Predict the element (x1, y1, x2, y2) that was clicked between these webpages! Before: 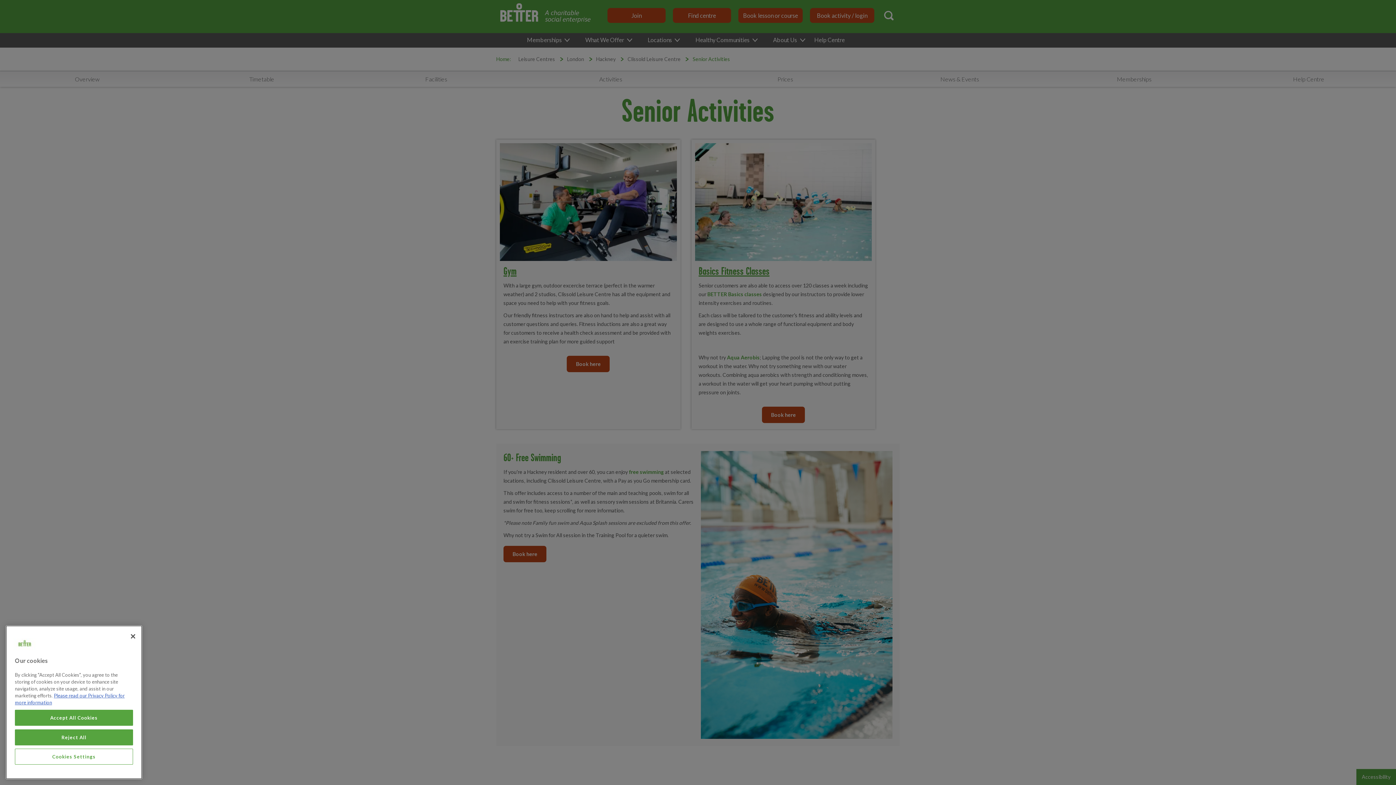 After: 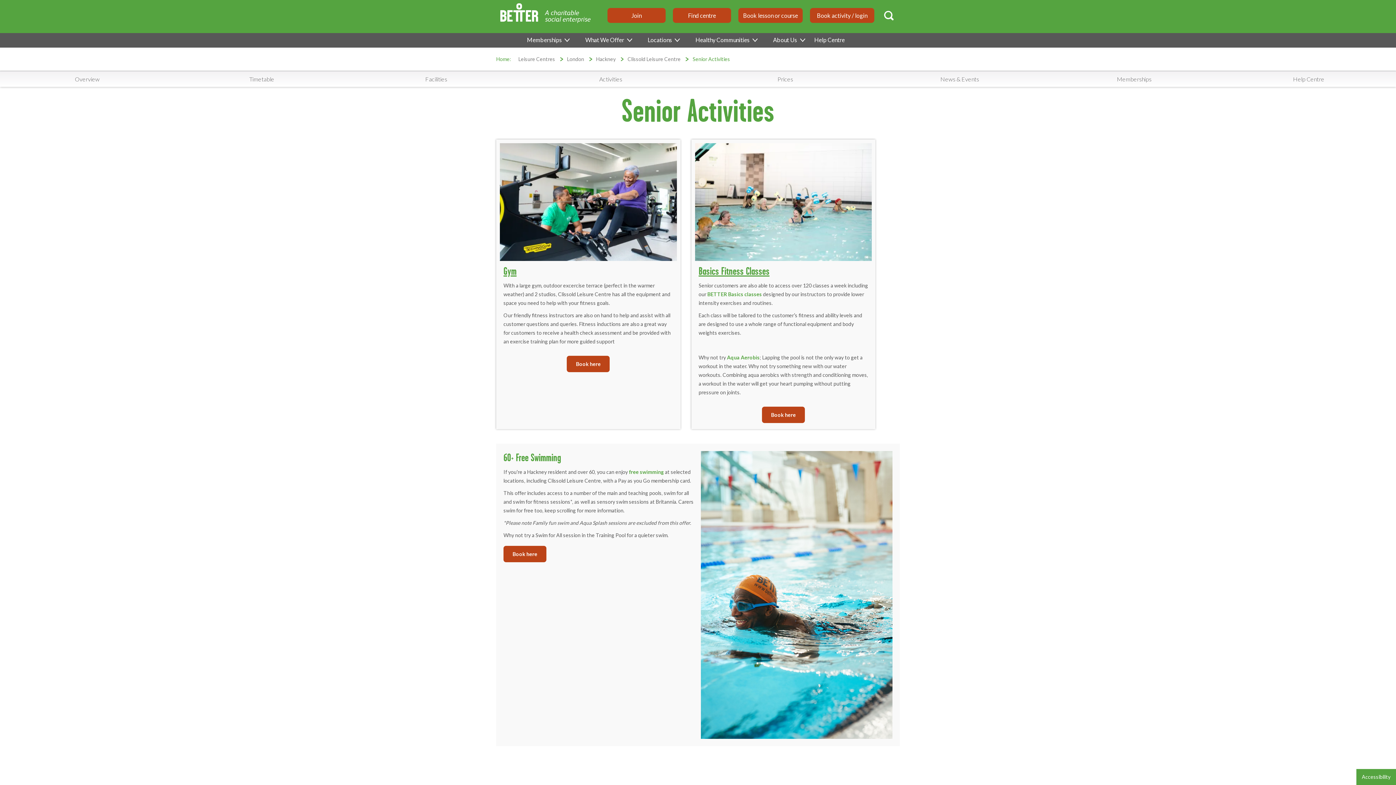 Action: bbox: (125, 636, 141, 652) label: Close